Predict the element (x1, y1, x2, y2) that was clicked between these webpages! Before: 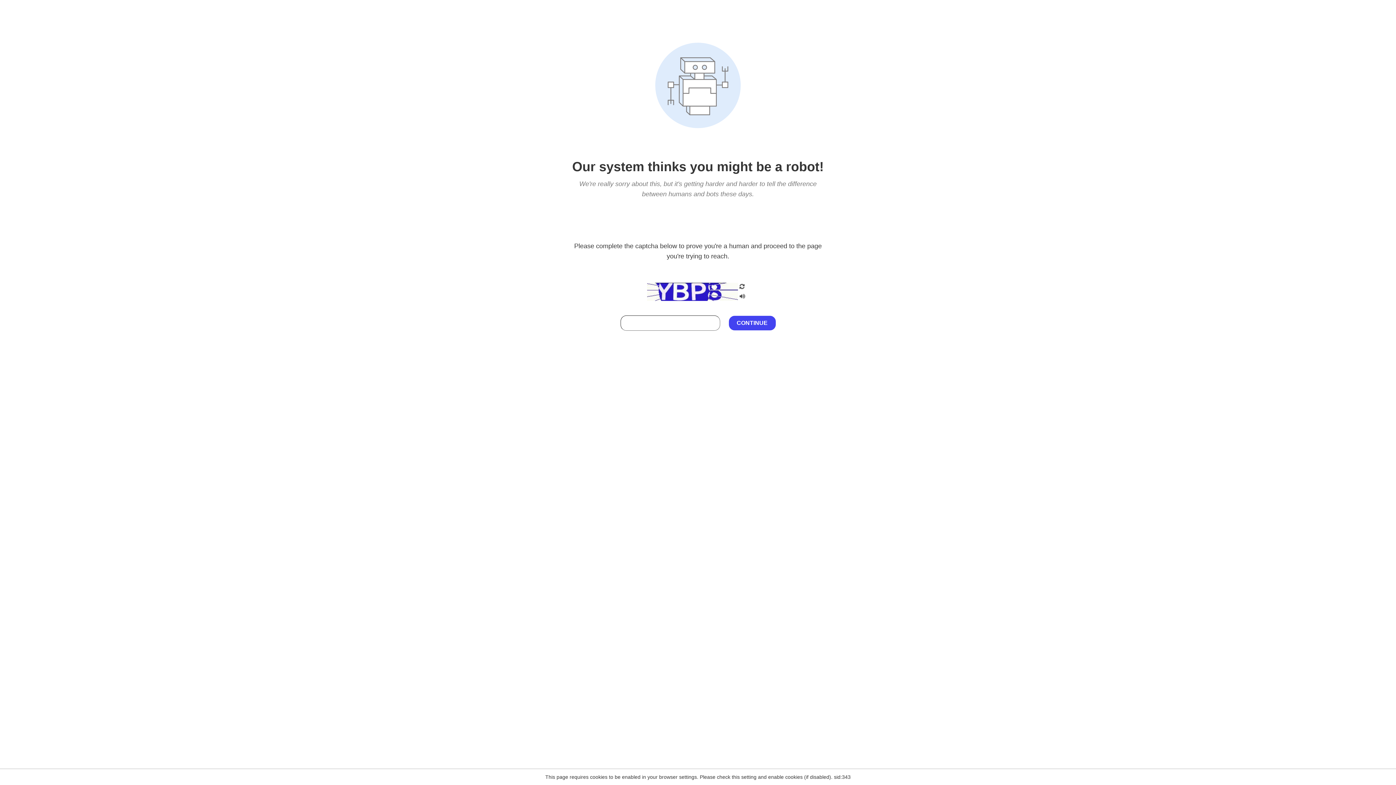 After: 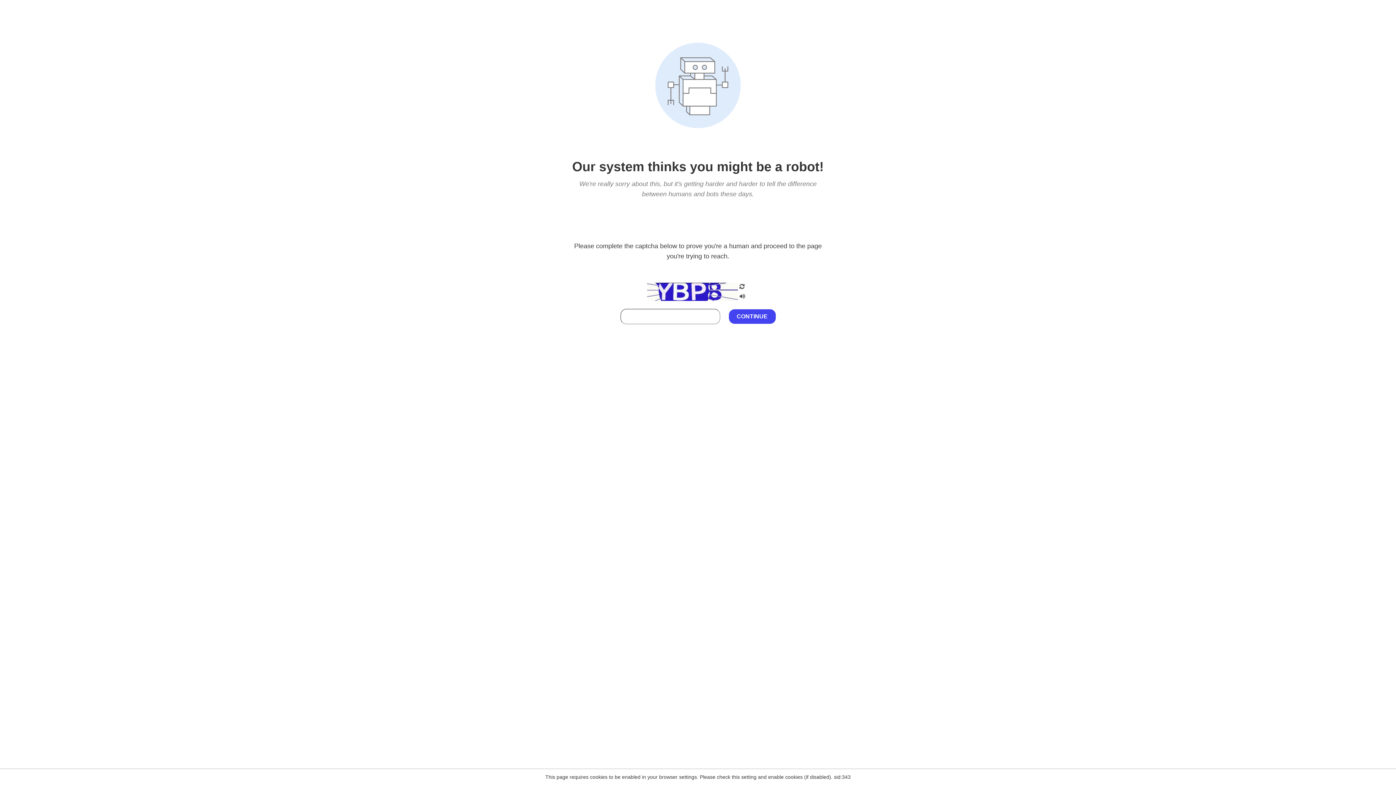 Action: bbox: (738, 212, 746, 219)